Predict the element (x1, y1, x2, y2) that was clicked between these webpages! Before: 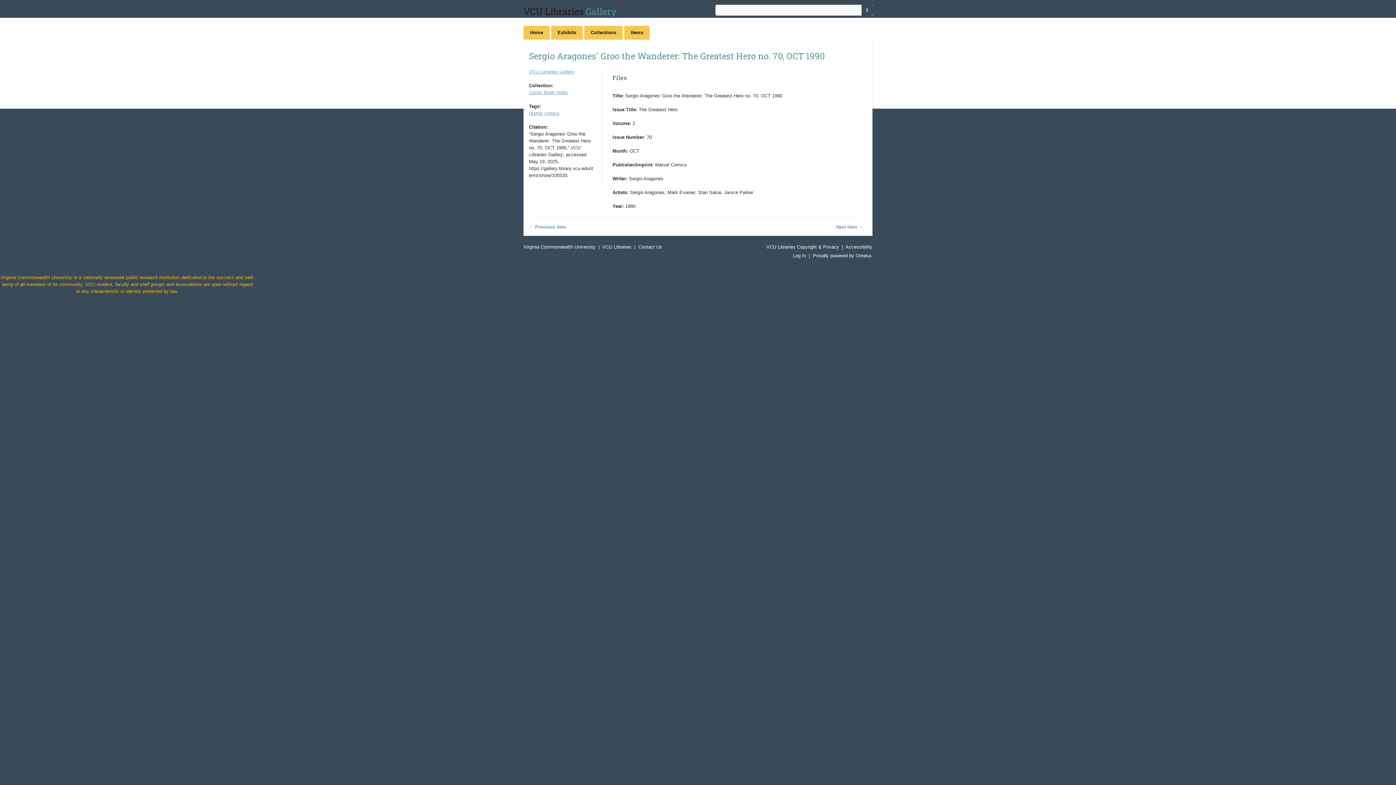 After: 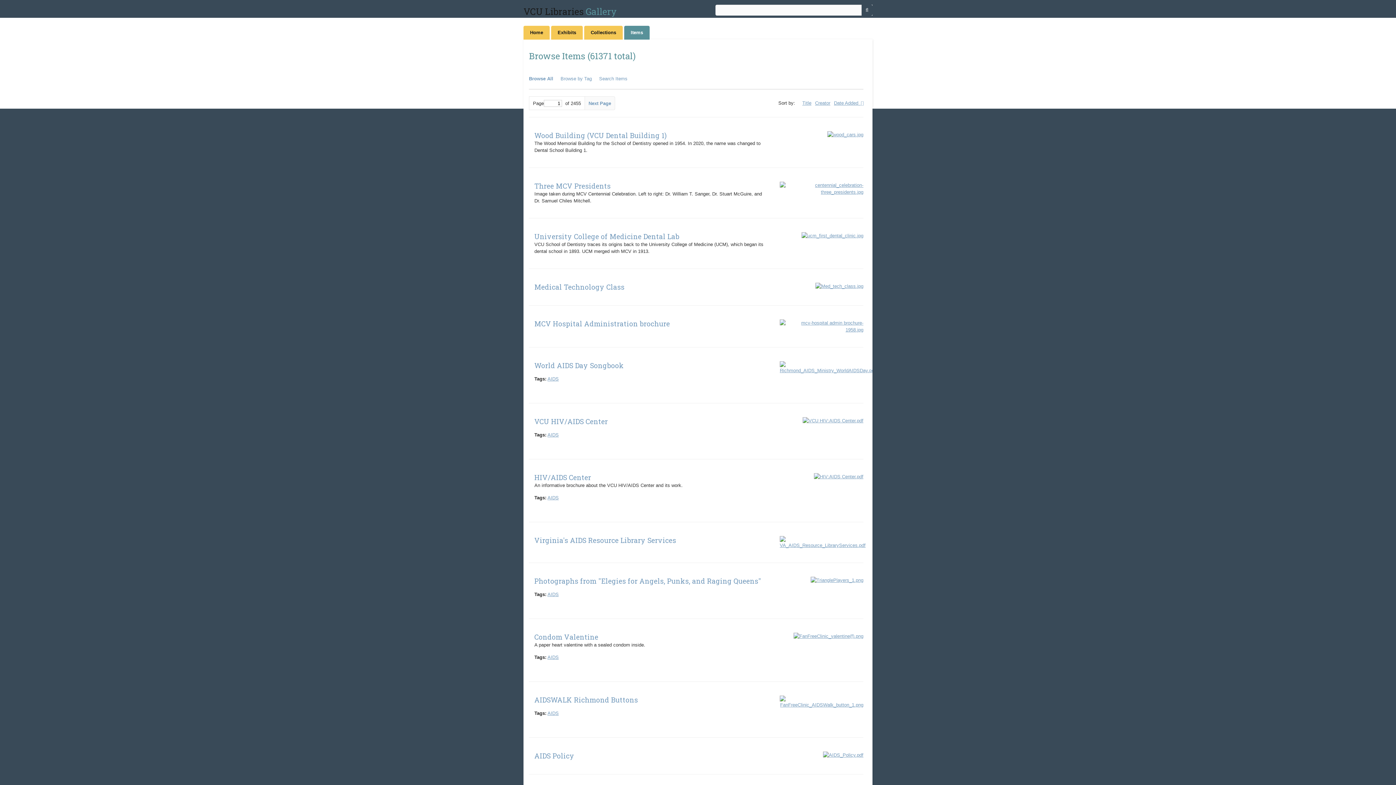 Action: label: Items bbox: (624, 25, 649, 39)